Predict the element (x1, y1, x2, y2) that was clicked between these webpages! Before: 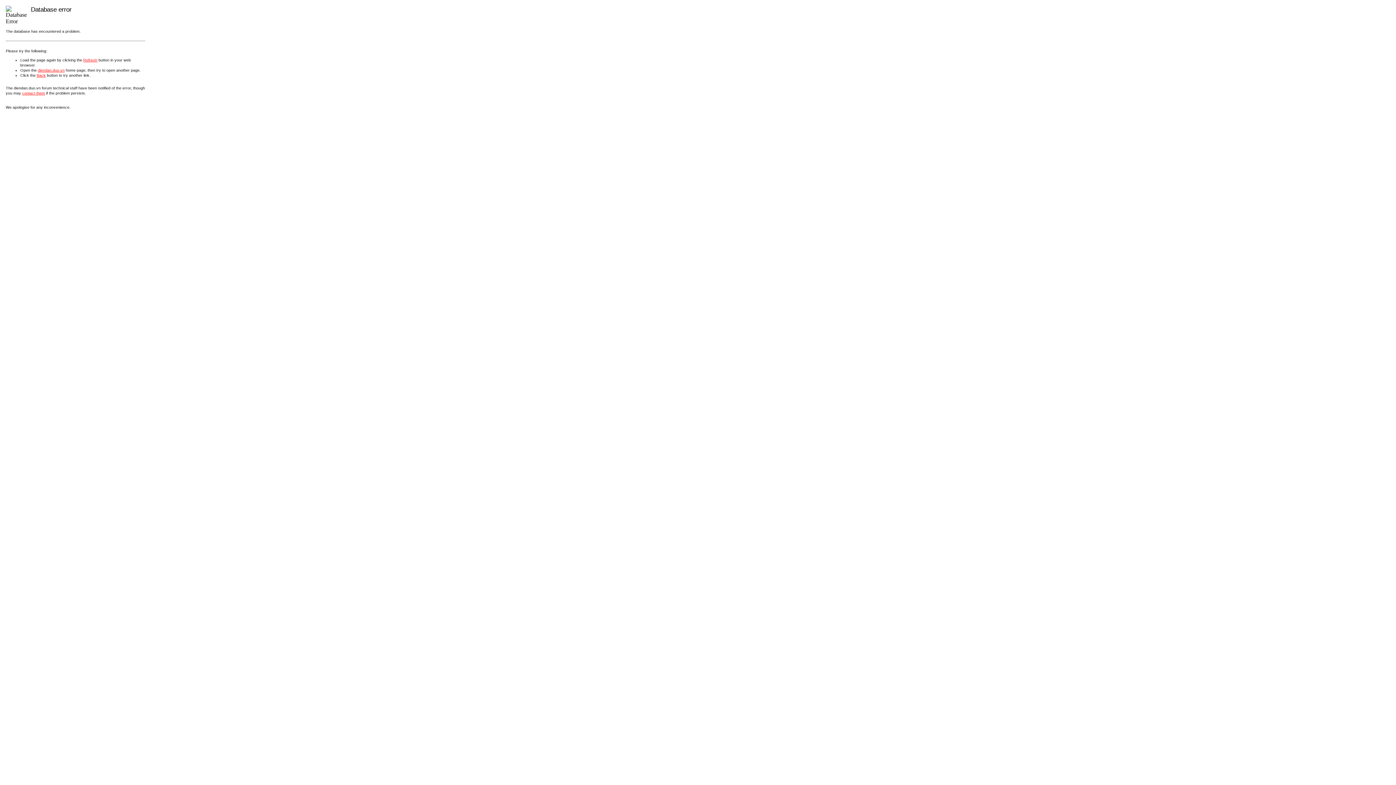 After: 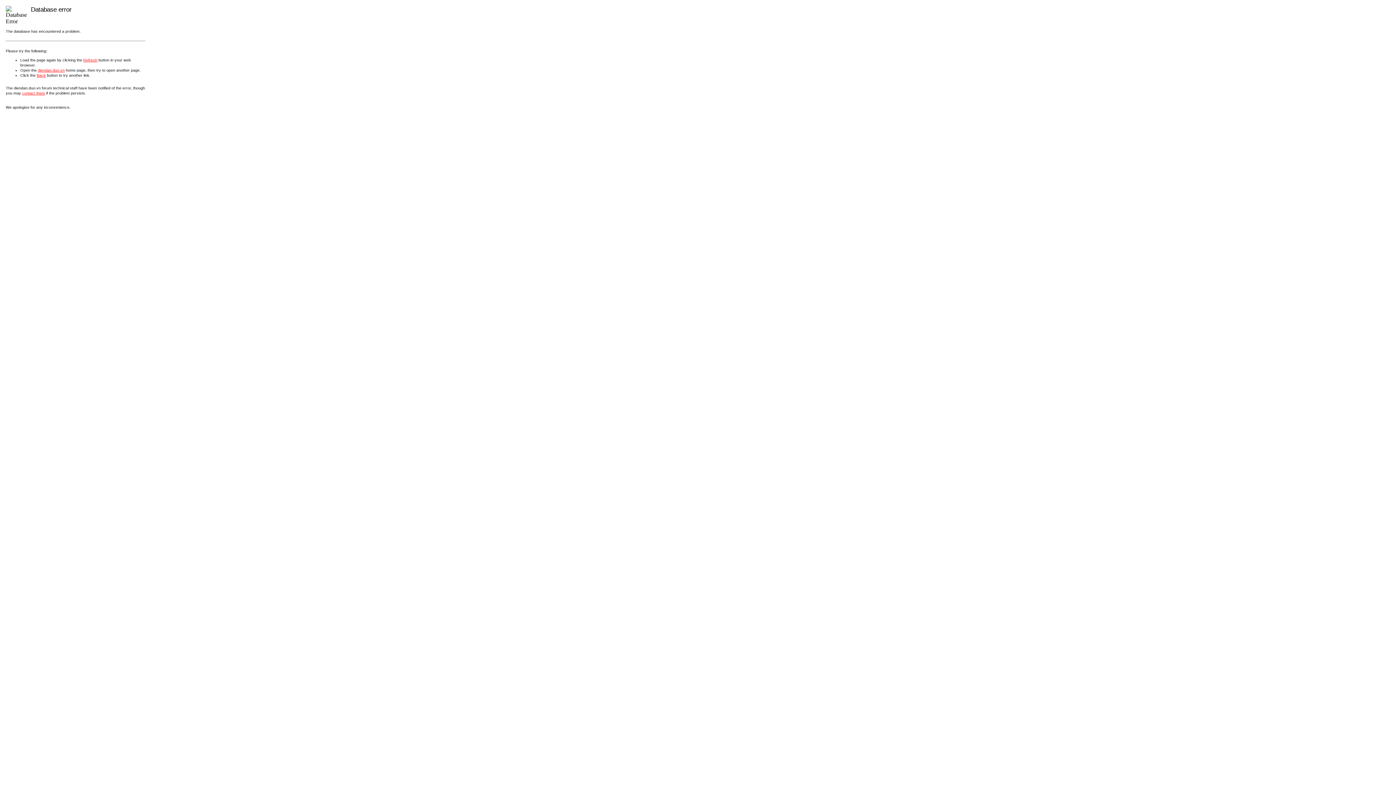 Action: bbox: (37, 67, 64, 72) label: diendan.duo.vn